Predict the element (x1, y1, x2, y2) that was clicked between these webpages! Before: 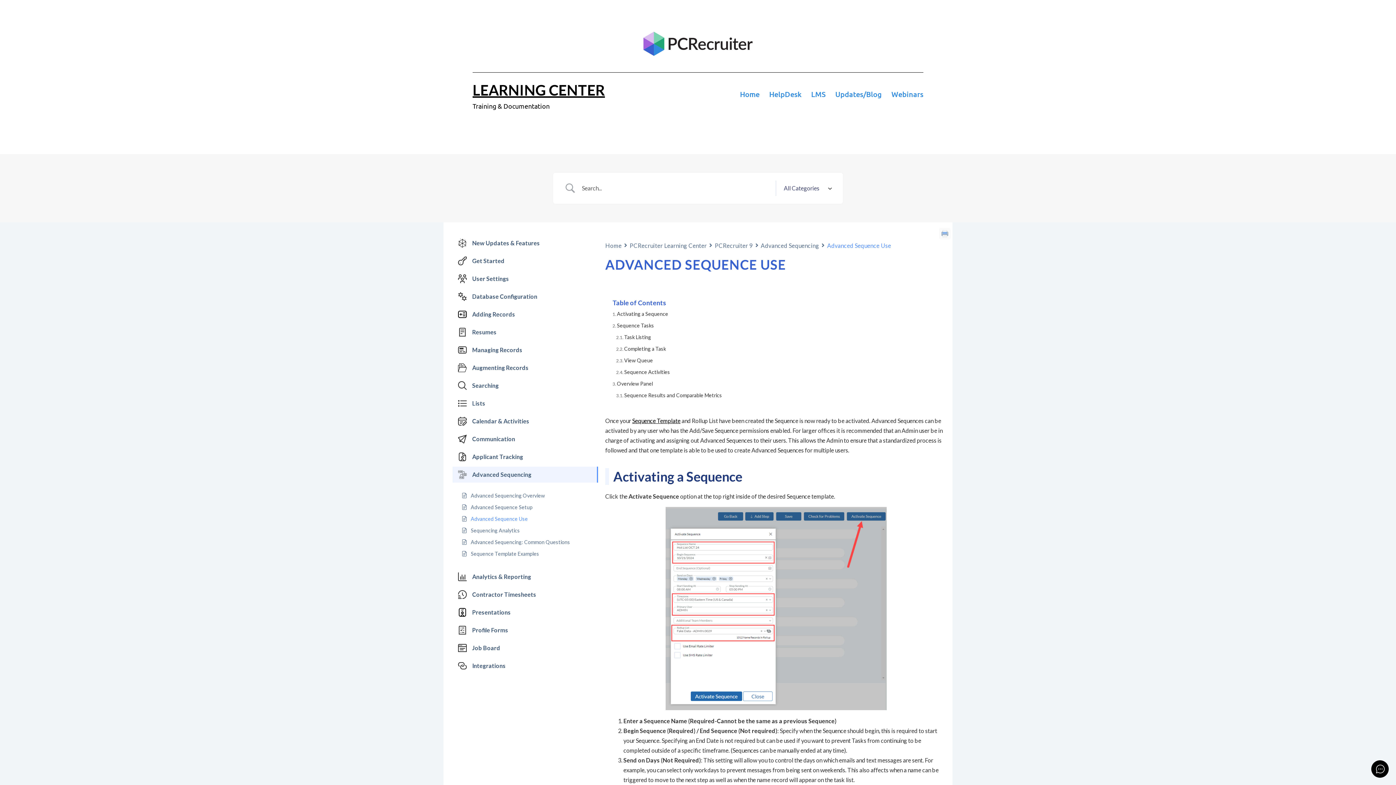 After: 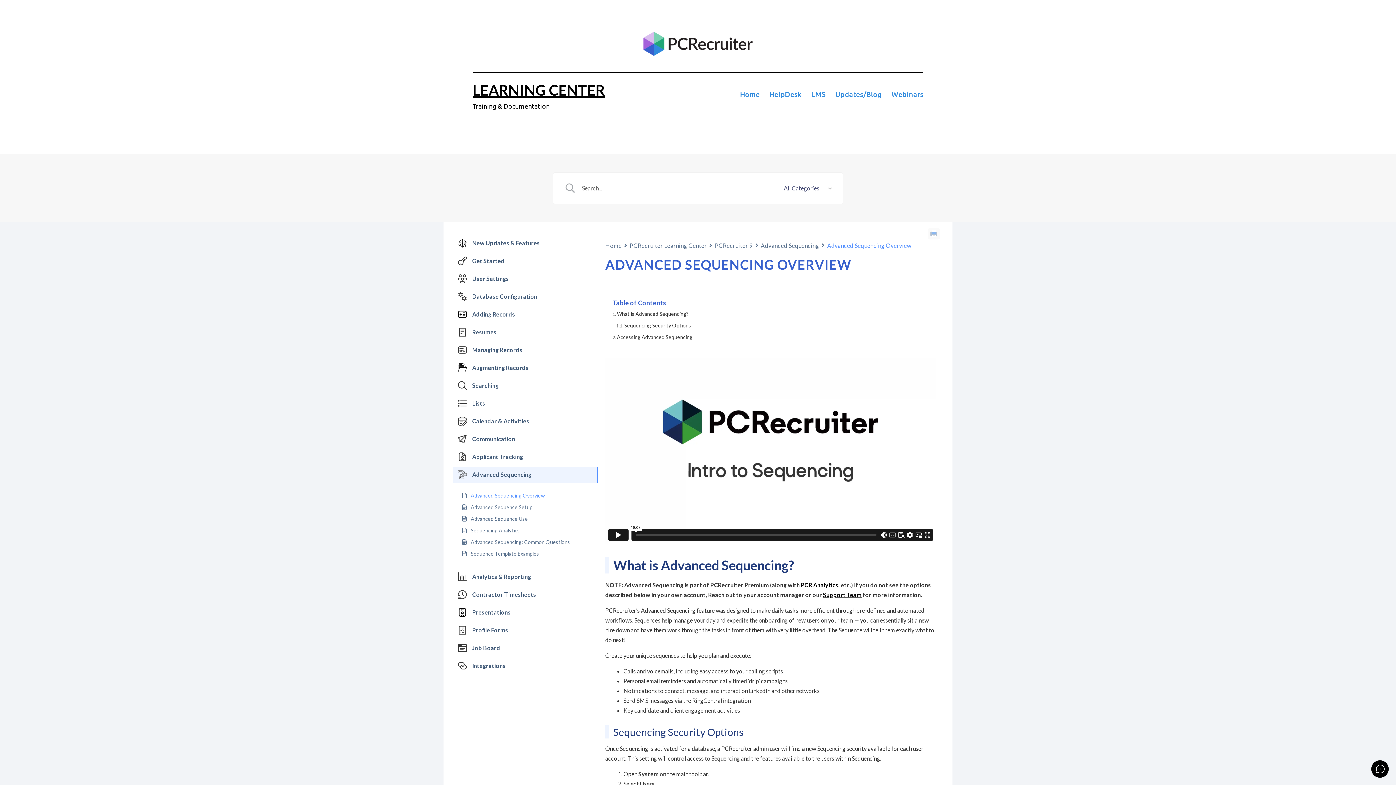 Action: label: Advanced Sequencing Overview bbox: (470, 491, 545, 499)